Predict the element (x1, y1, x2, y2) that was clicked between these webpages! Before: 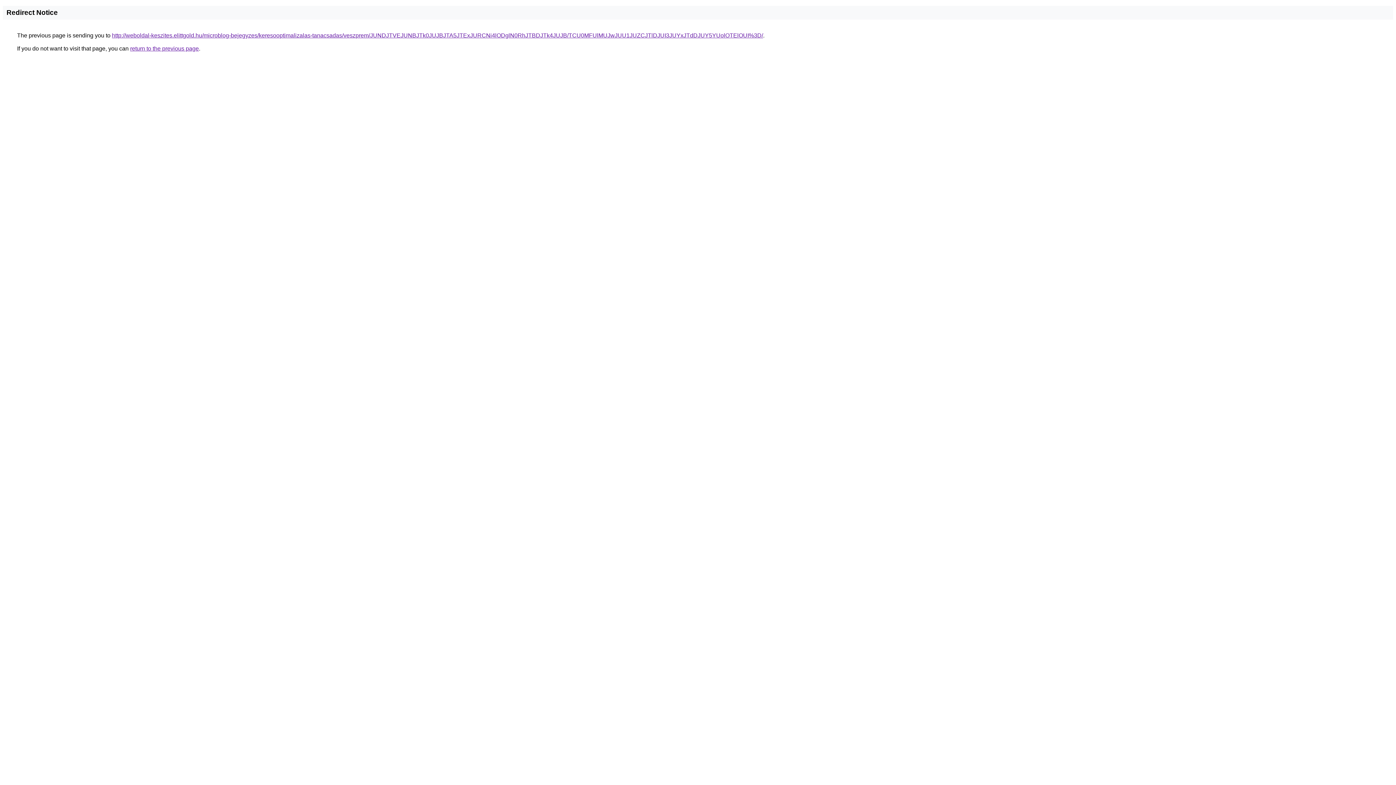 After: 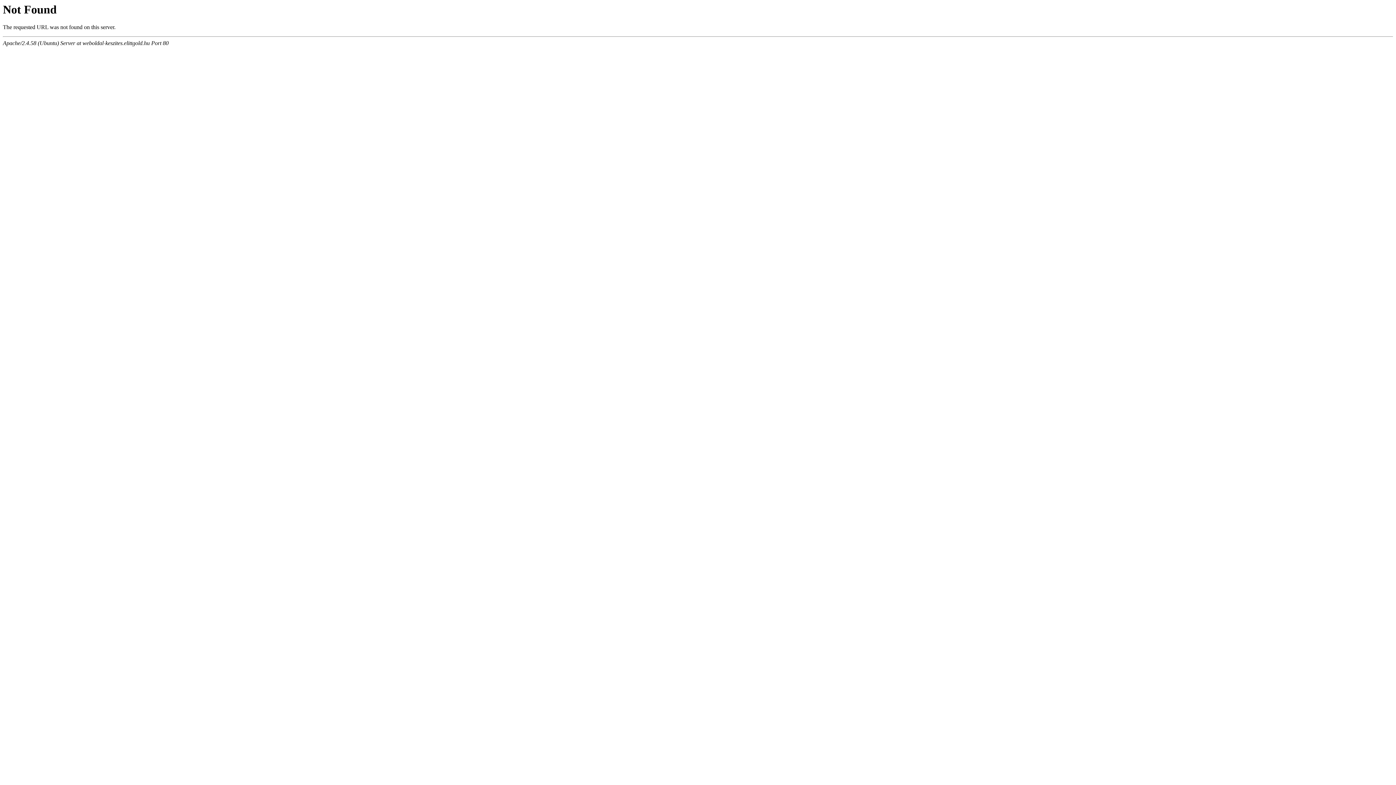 Action: label: http://weboldal-keszites.elittgold.hu/microblog-bejegyzes/keresooptimalizalas-tanacsadas/veszprem/JUNDJTVEJUNBJTk0JUJBJTA5JTExJURCNi4lODglN0RhJTBDJTk4JUJB/TCU0MFUlMUJwJUU1JUZCJTlDJUI3JUYxJTdDJUY5YUolOTElOUI%3D/ bbox: (112, 32, 763, 38)